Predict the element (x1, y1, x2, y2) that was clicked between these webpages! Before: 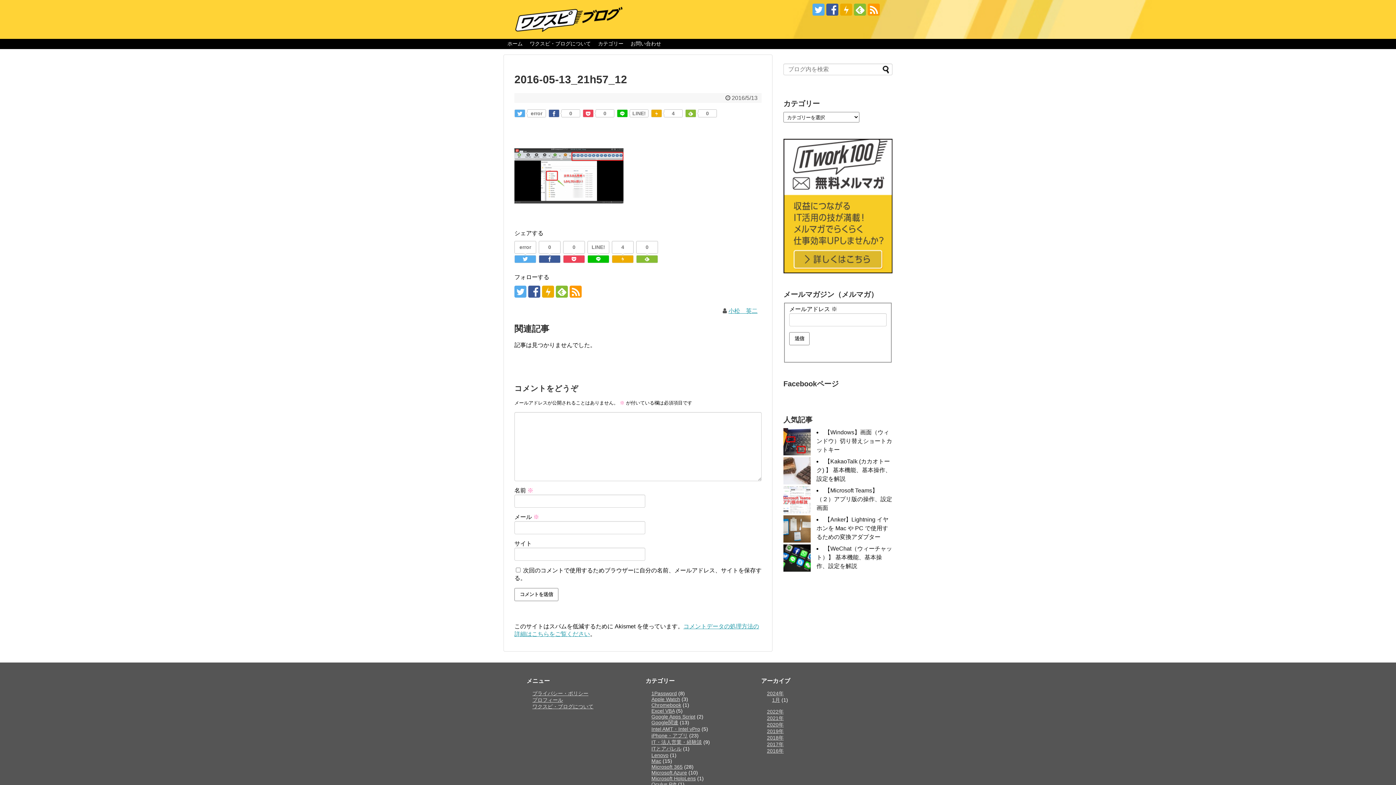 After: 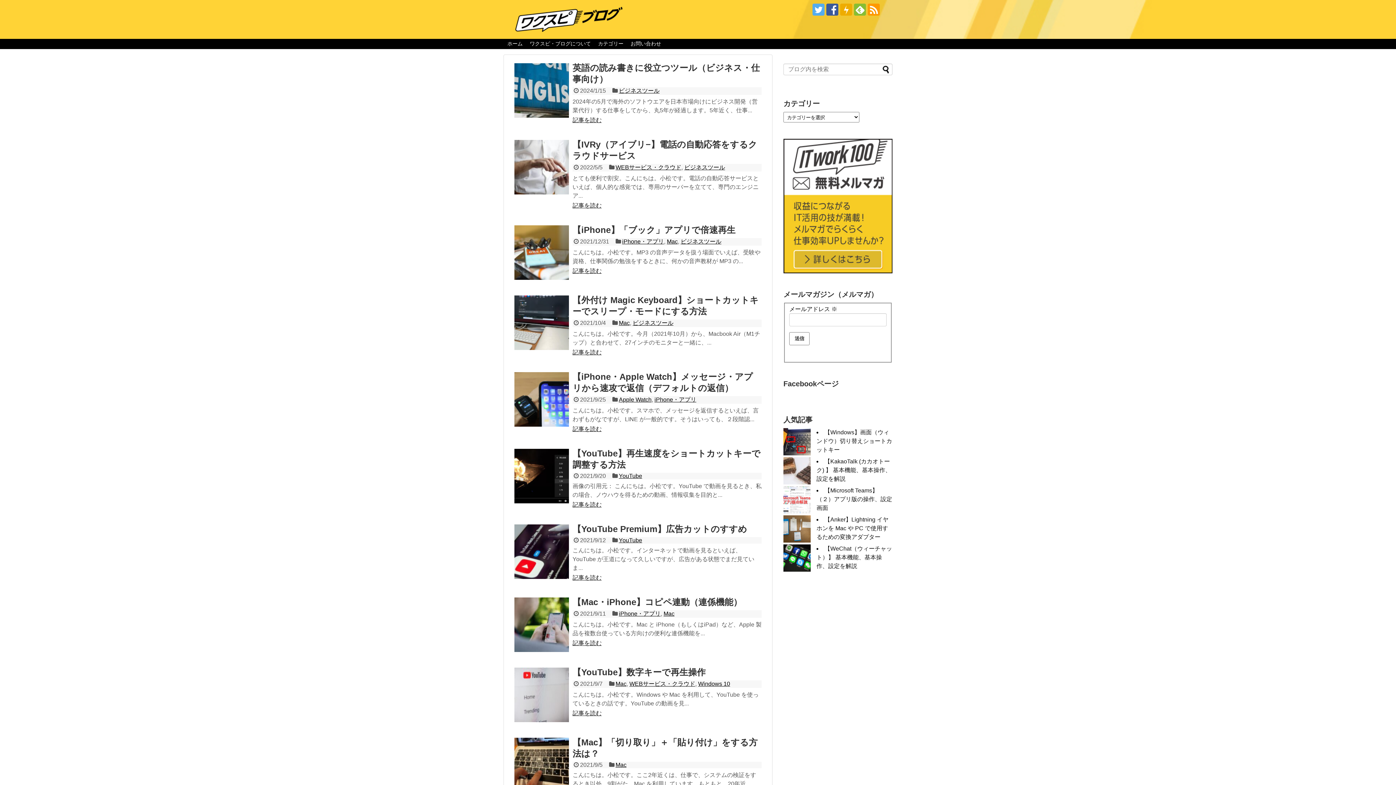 Action: bbox: (504, 39, 526, 48) label: ホーム